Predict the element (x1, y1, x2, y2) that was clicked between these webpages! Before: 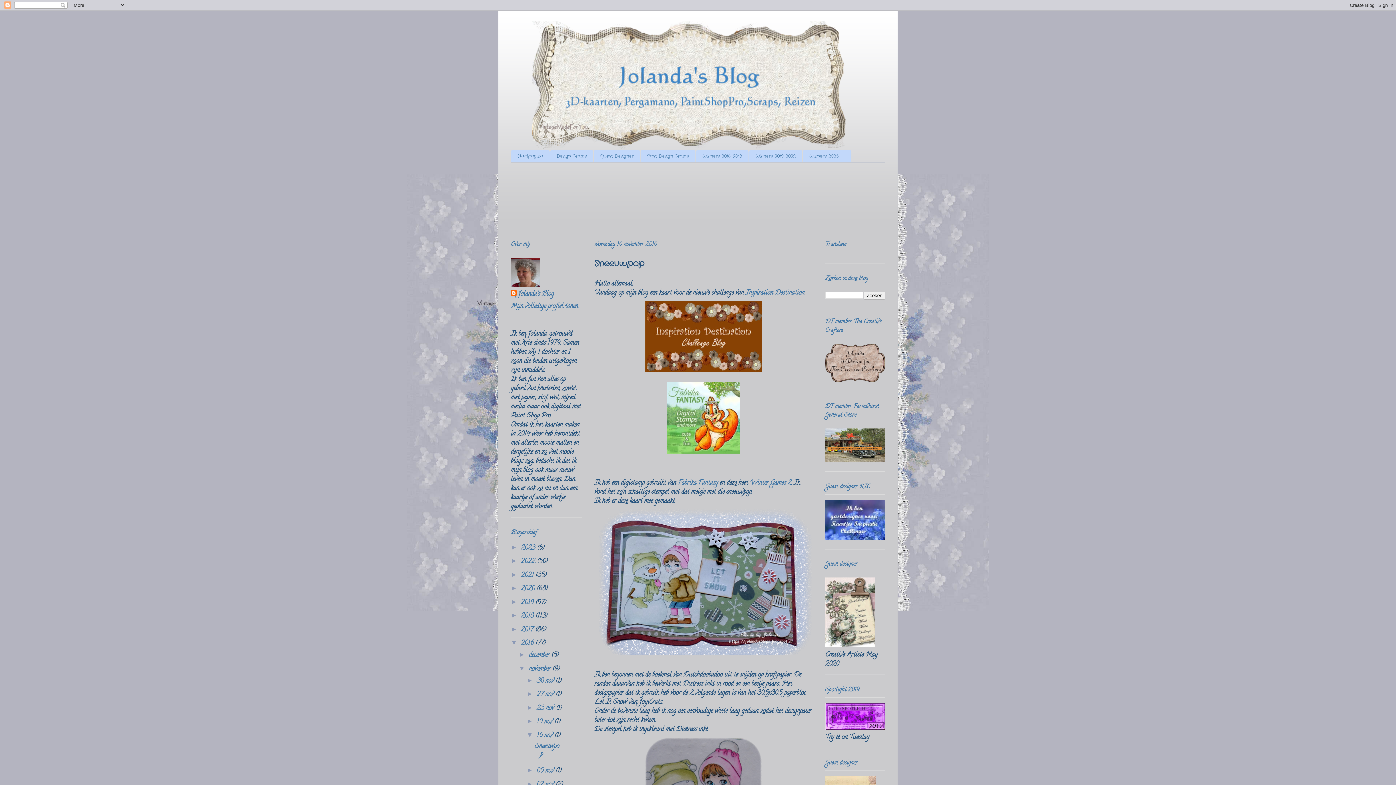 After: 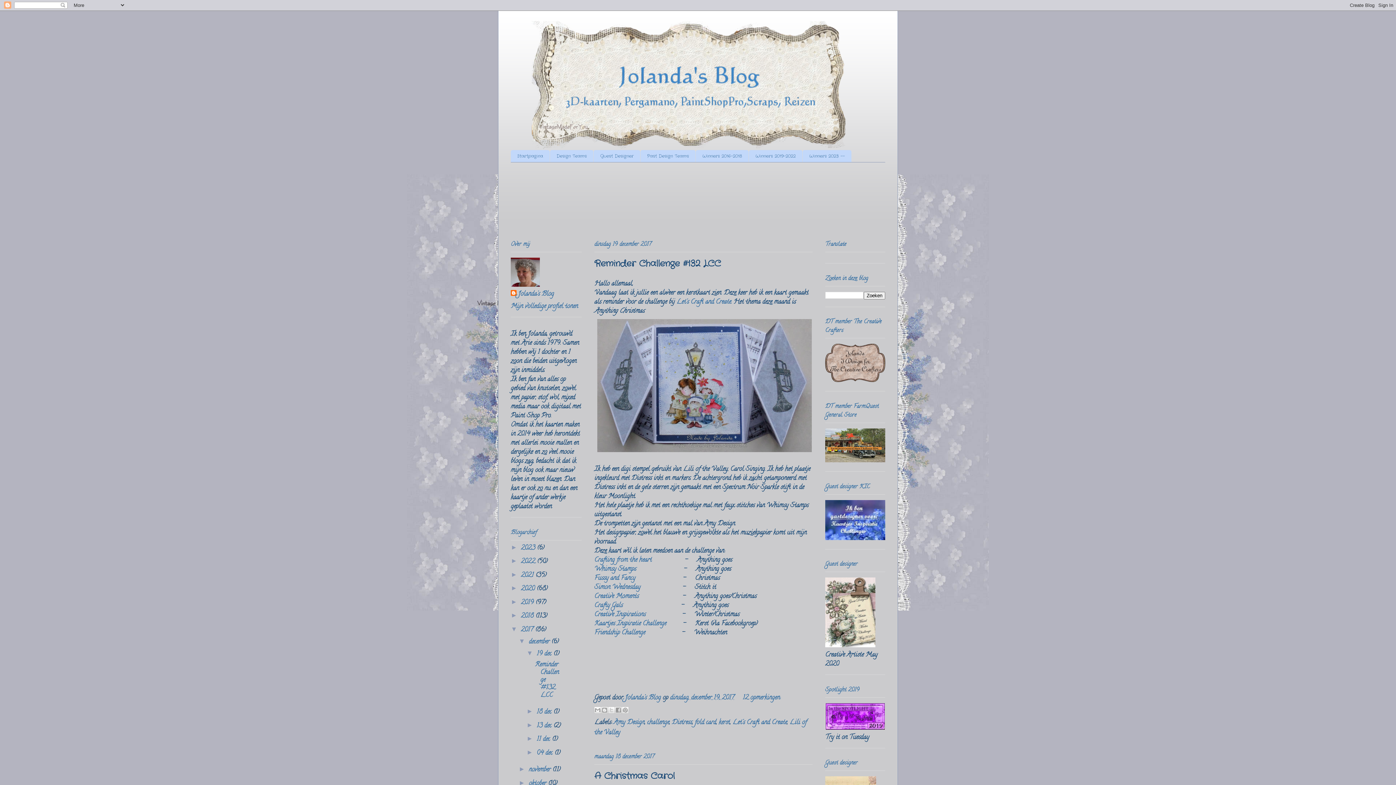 Action: label: 2017  bbox: (521, 625, 535, 635)